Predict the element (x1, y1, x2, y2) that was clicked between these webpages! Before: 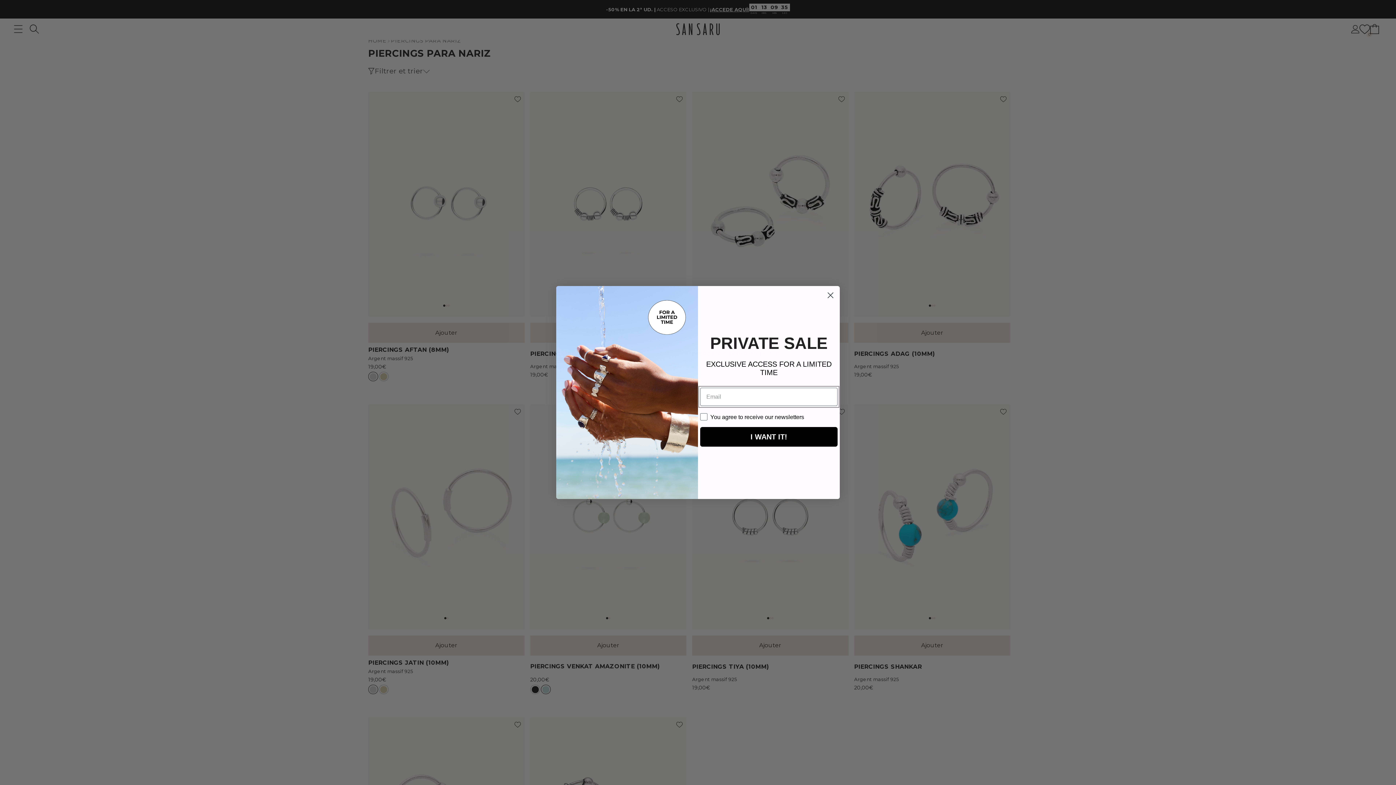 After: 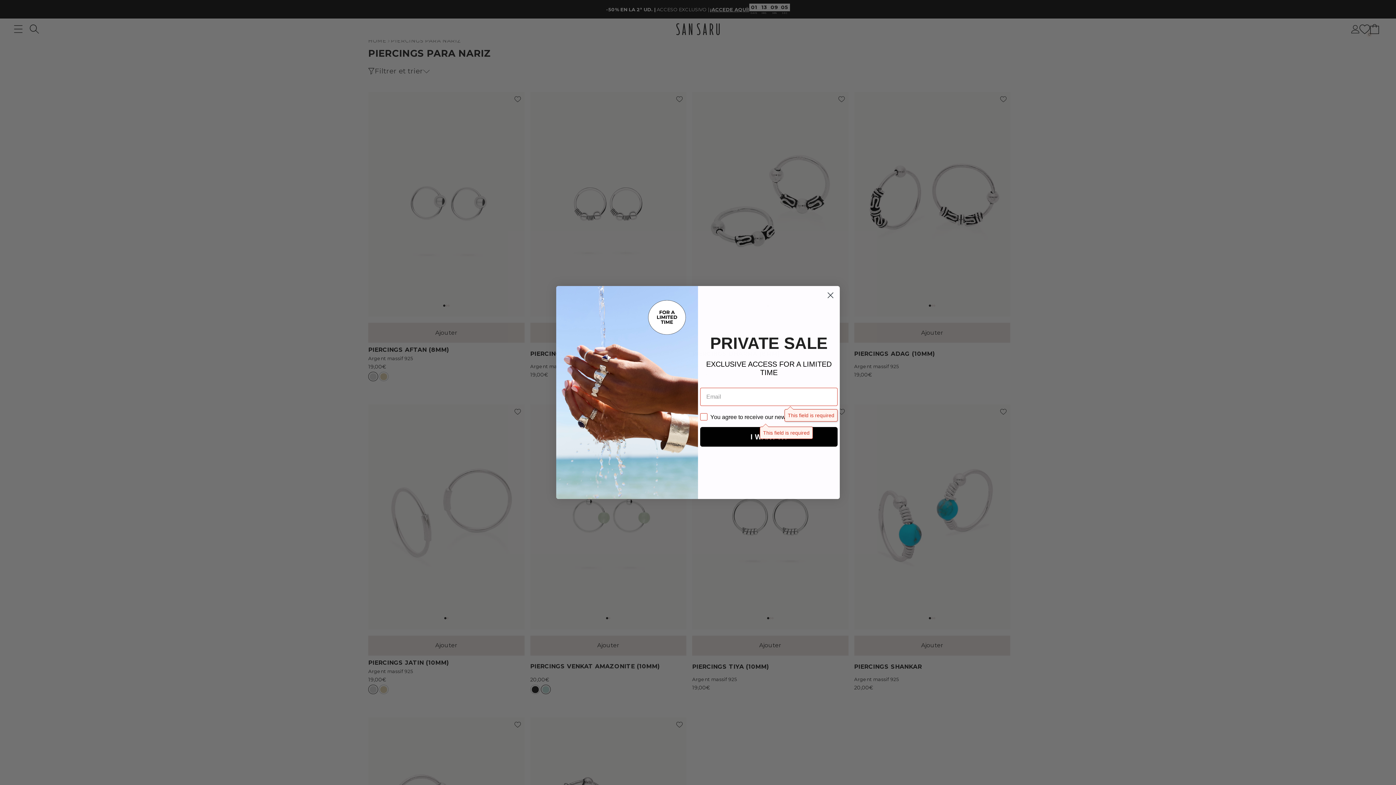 Action: label: I WANT IT! bbox: (700, 427, 837, 447)